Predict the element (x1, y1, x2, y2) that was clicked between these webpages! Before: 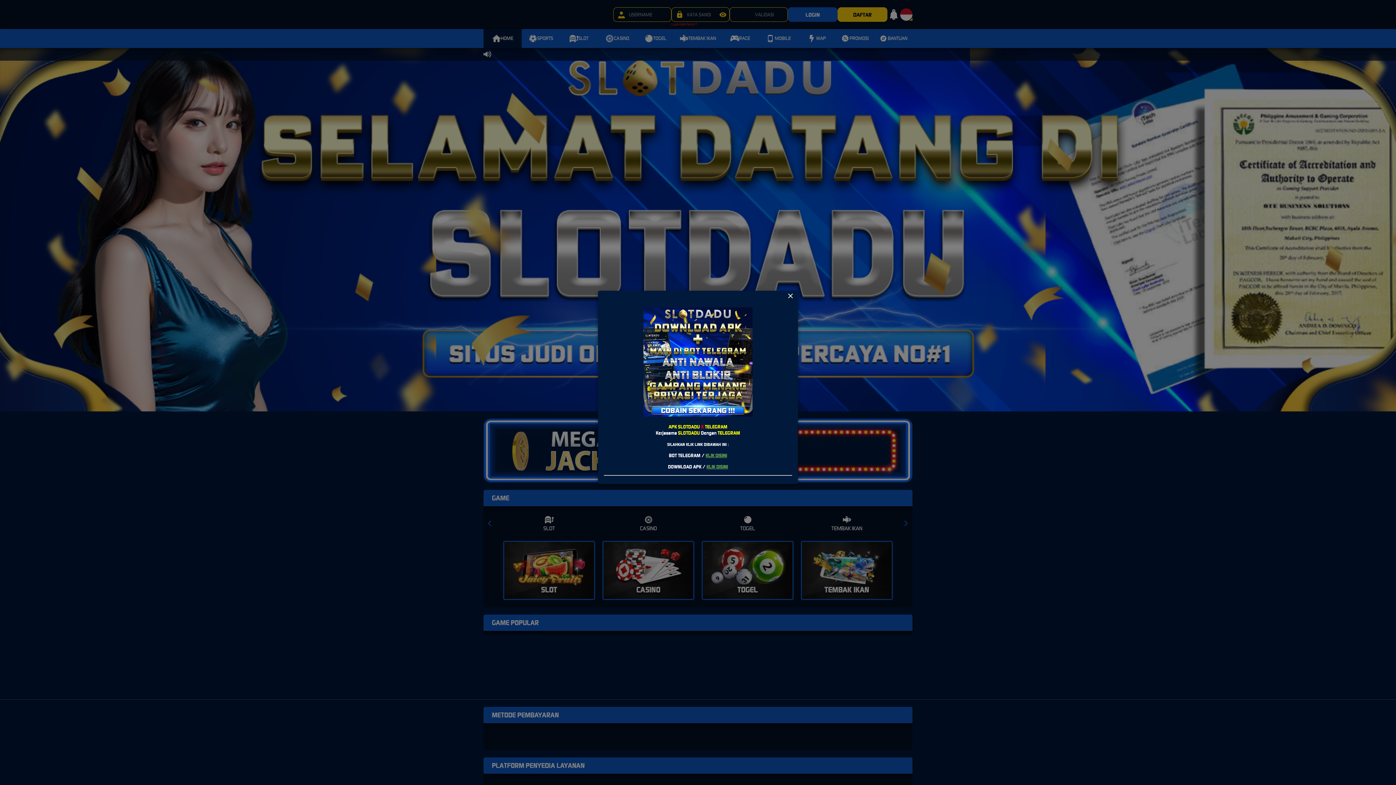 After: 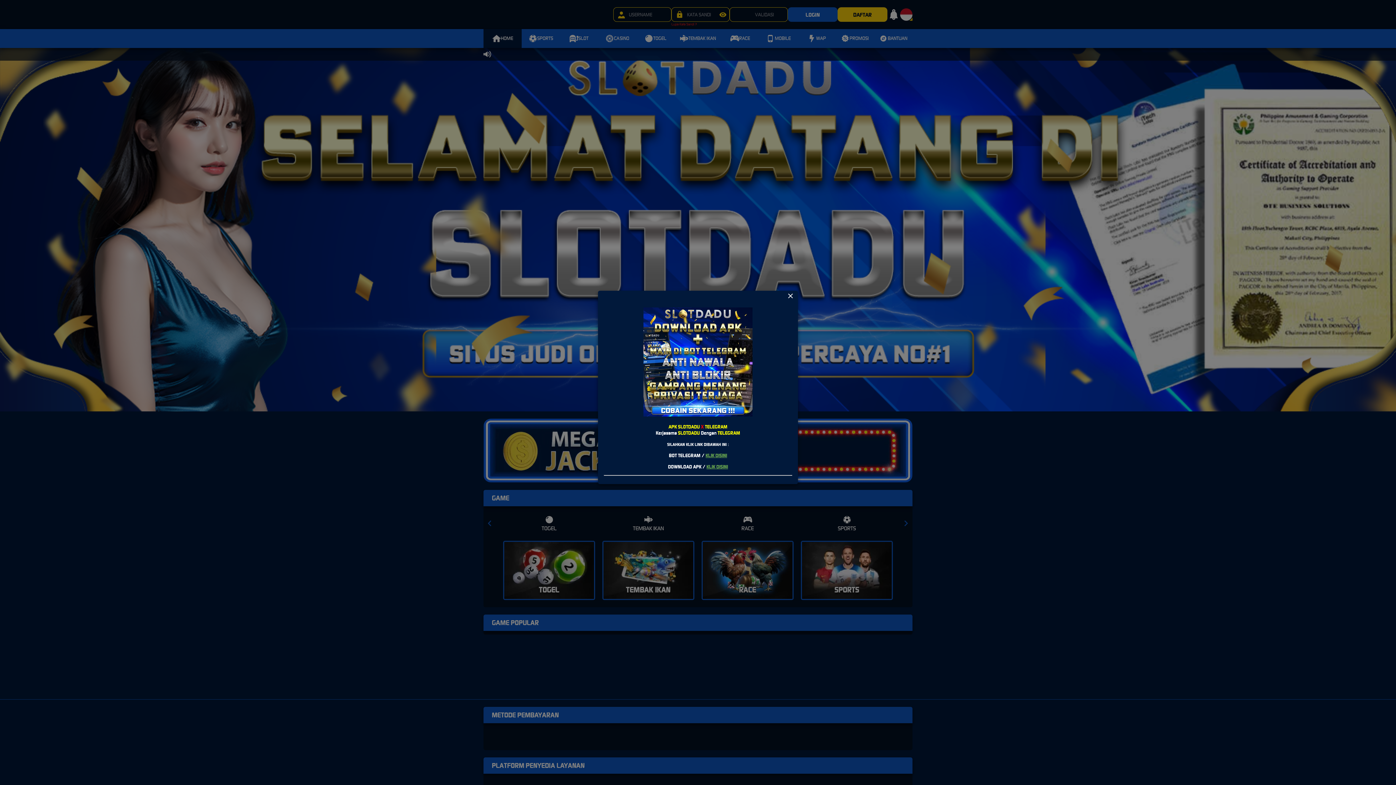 Action: label: KLIK DISINI bbox: (706, 464, 728, 470)